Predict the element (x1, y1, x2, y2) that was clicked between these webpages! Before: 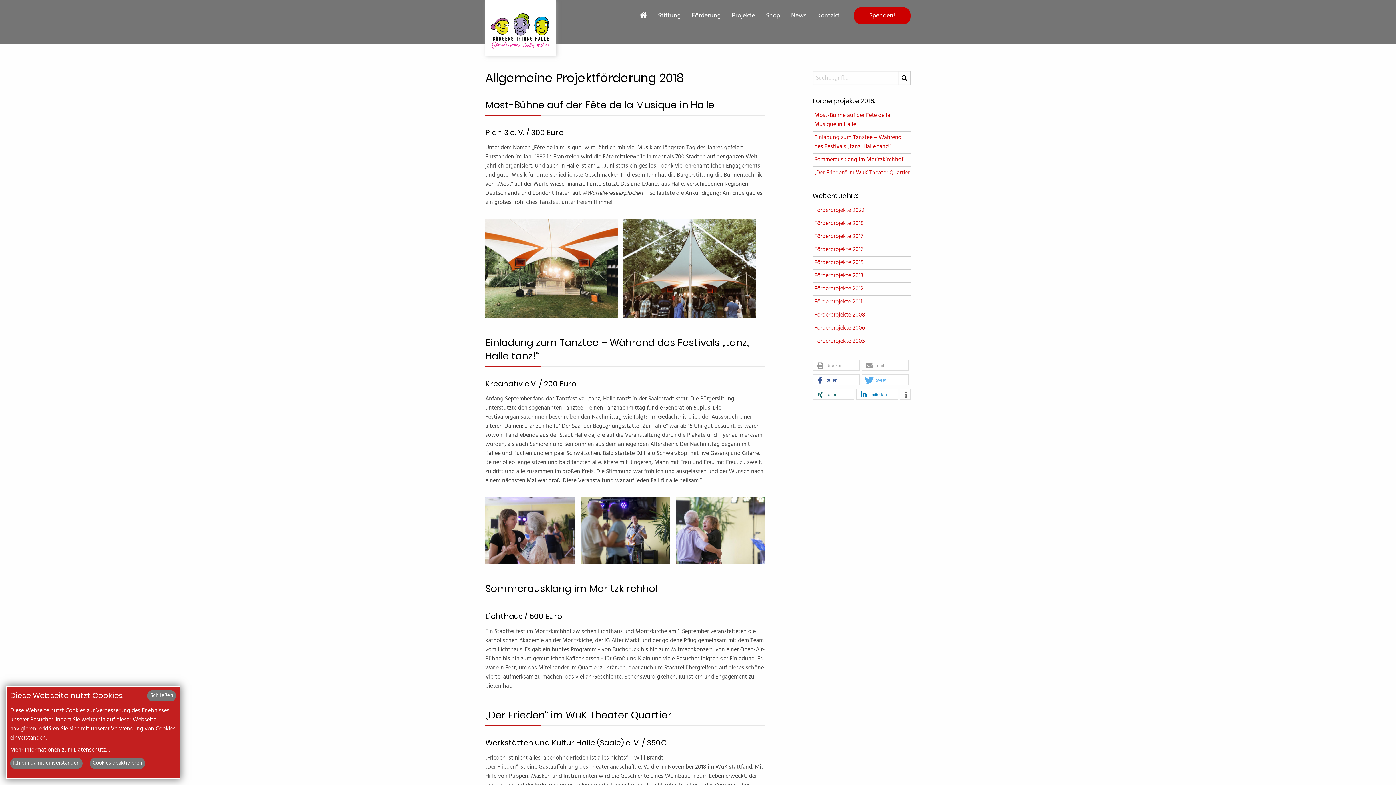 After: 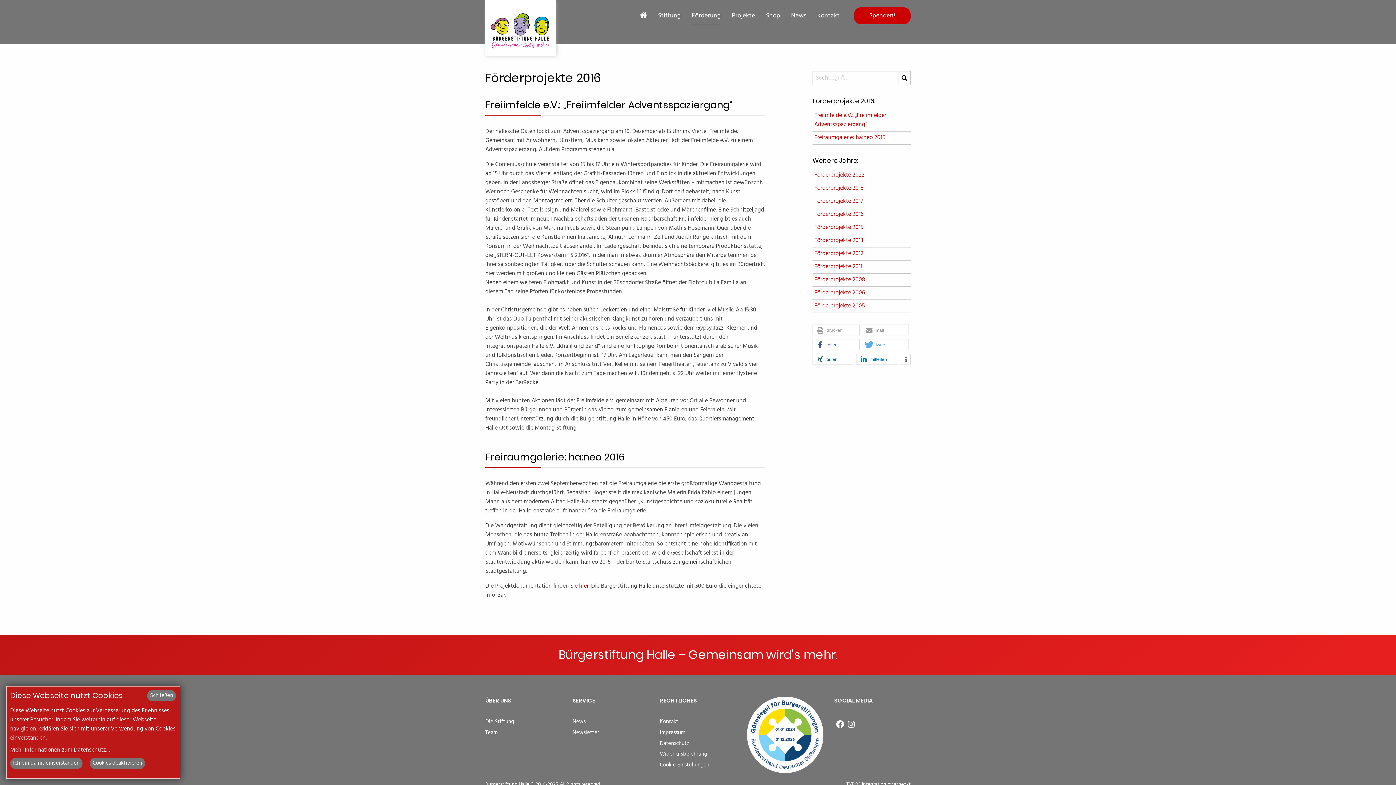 Action: bbox: (812, 245, 910, 256) label: Förderprojekte 2016